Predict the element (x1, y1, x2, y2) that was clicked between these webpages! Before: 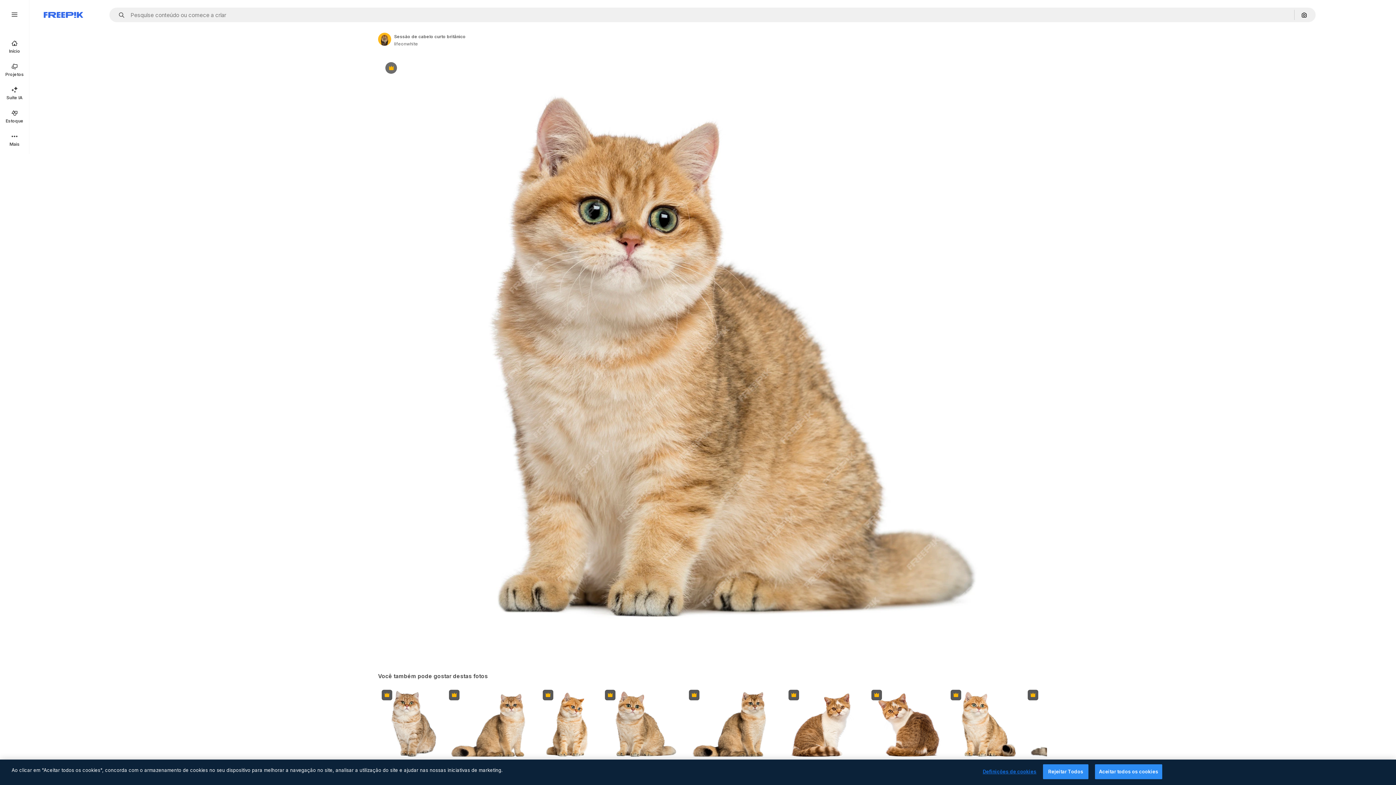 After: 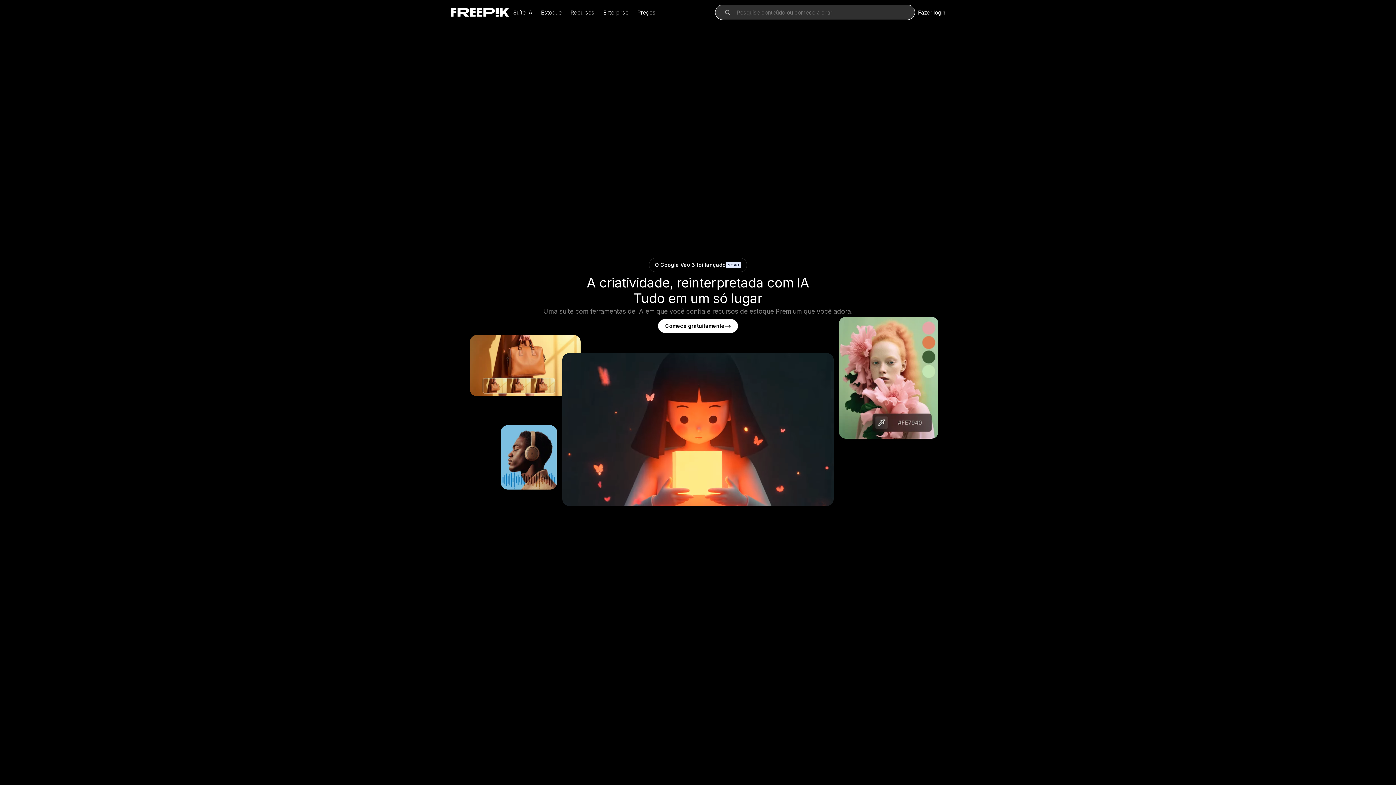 Action: label: Freepik bbox: (43, 12, 83, 17)